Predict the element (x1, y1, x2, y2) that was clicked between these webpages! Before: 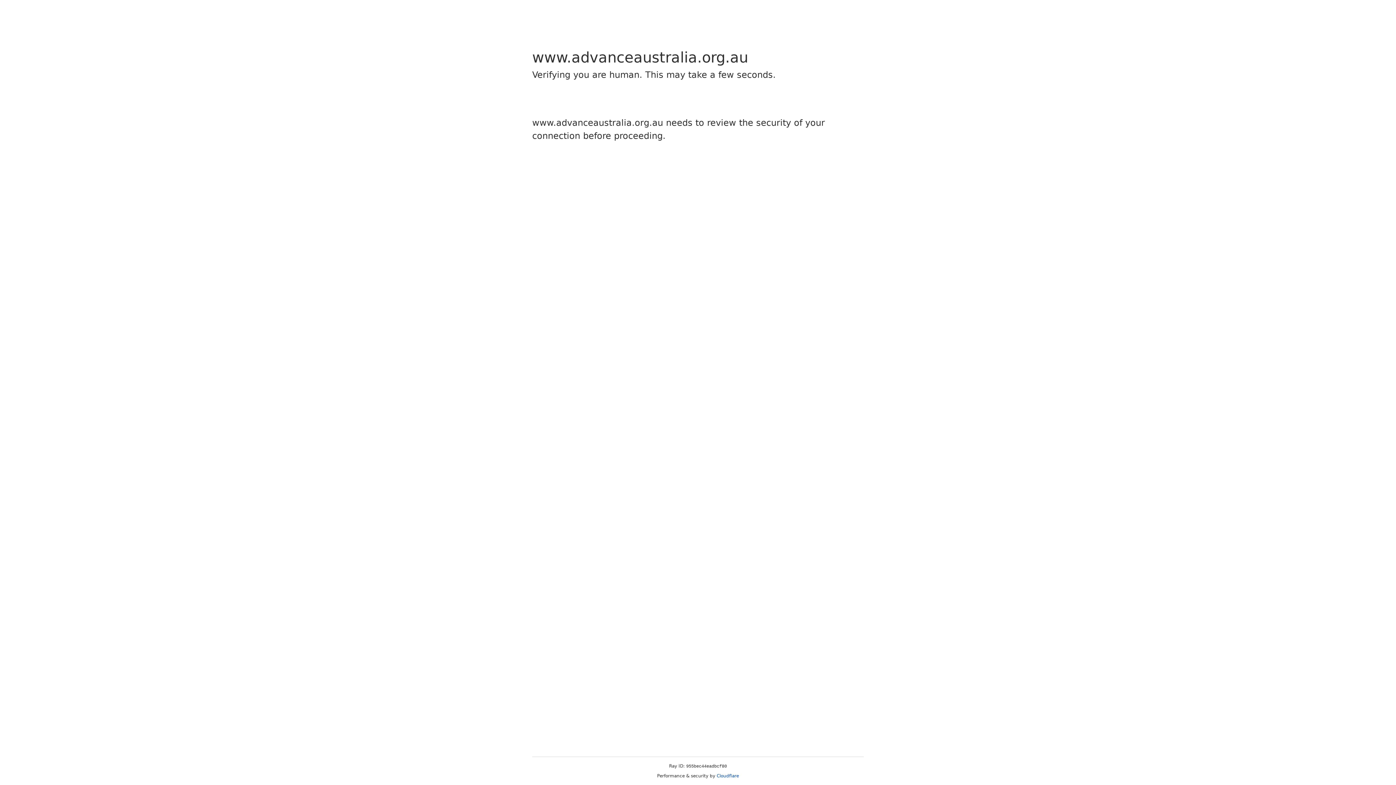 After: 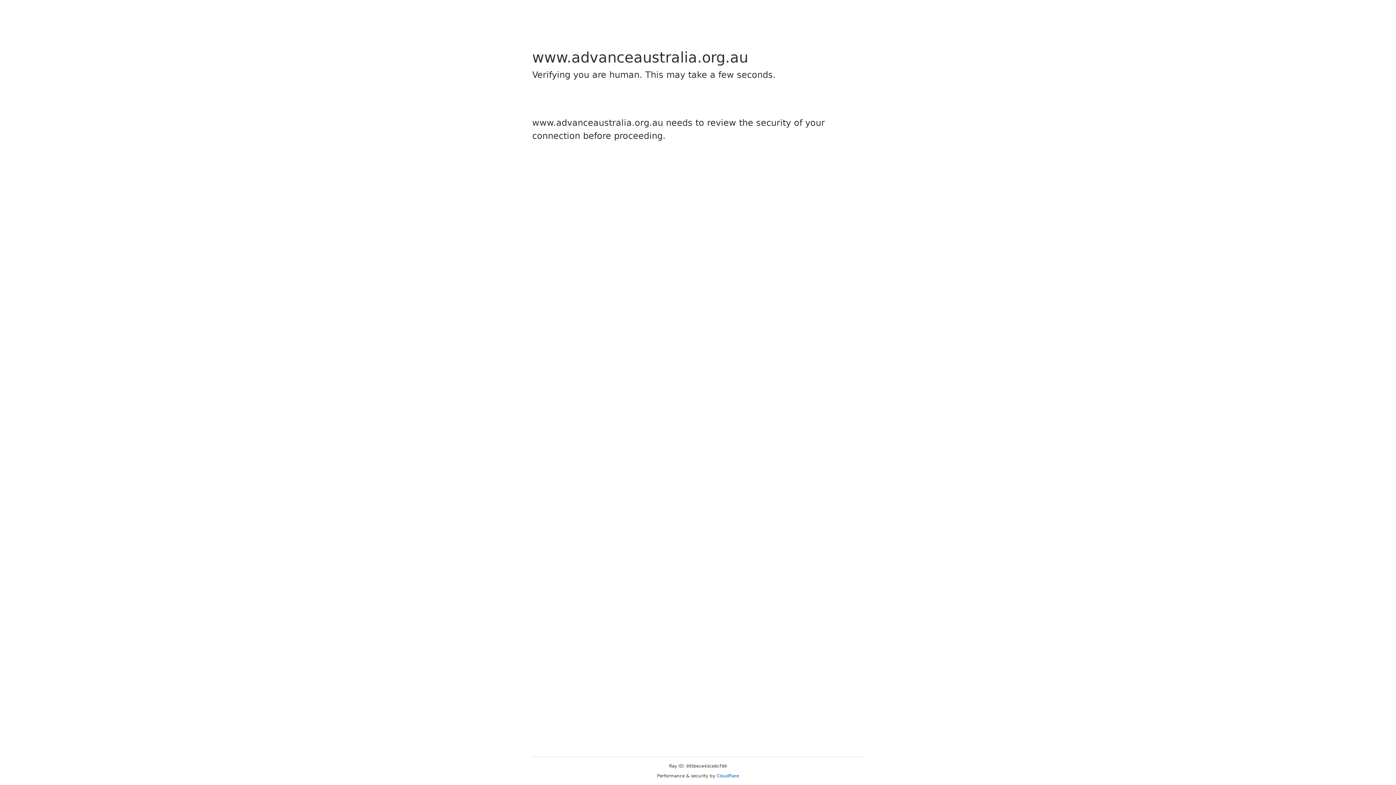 Action: label: Cloudflare bbox: (716, 773, 739, 778)